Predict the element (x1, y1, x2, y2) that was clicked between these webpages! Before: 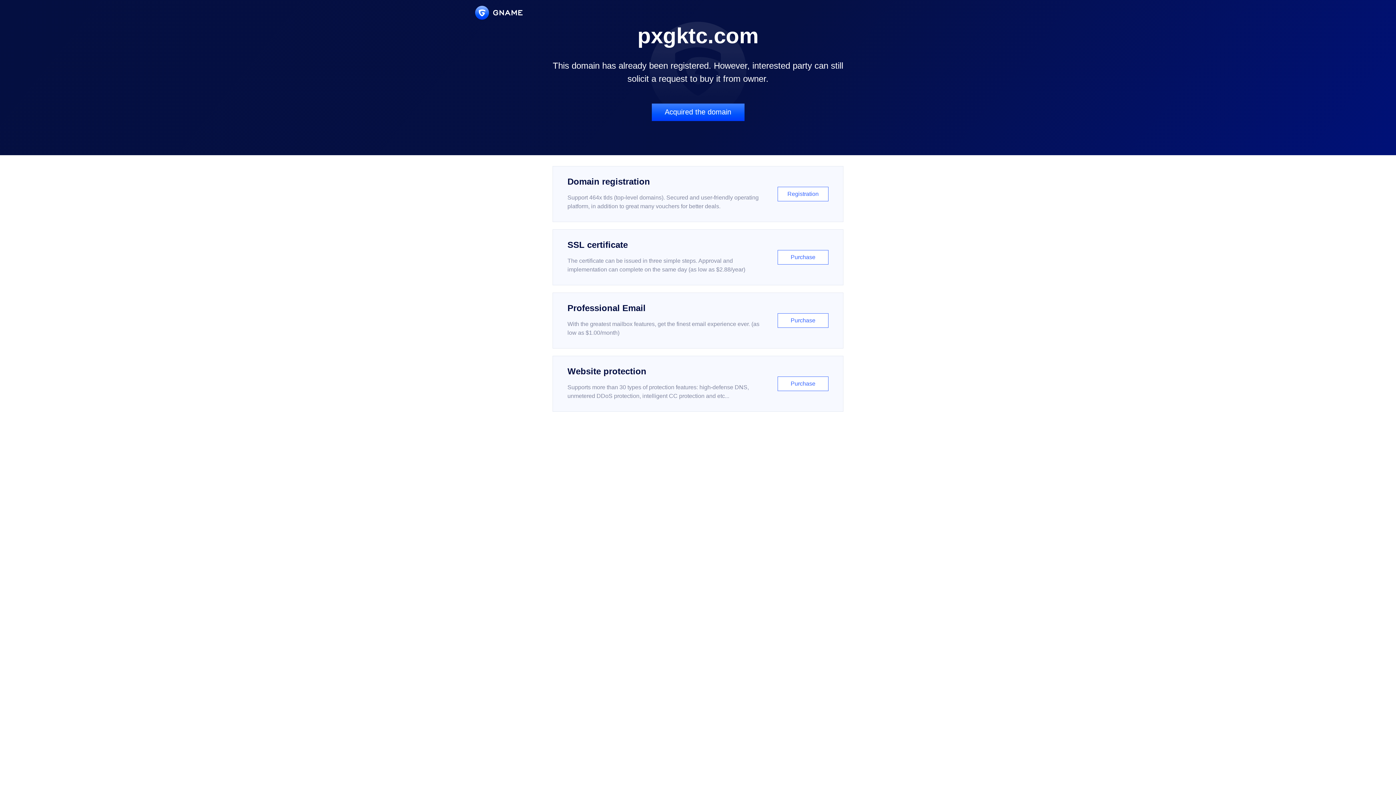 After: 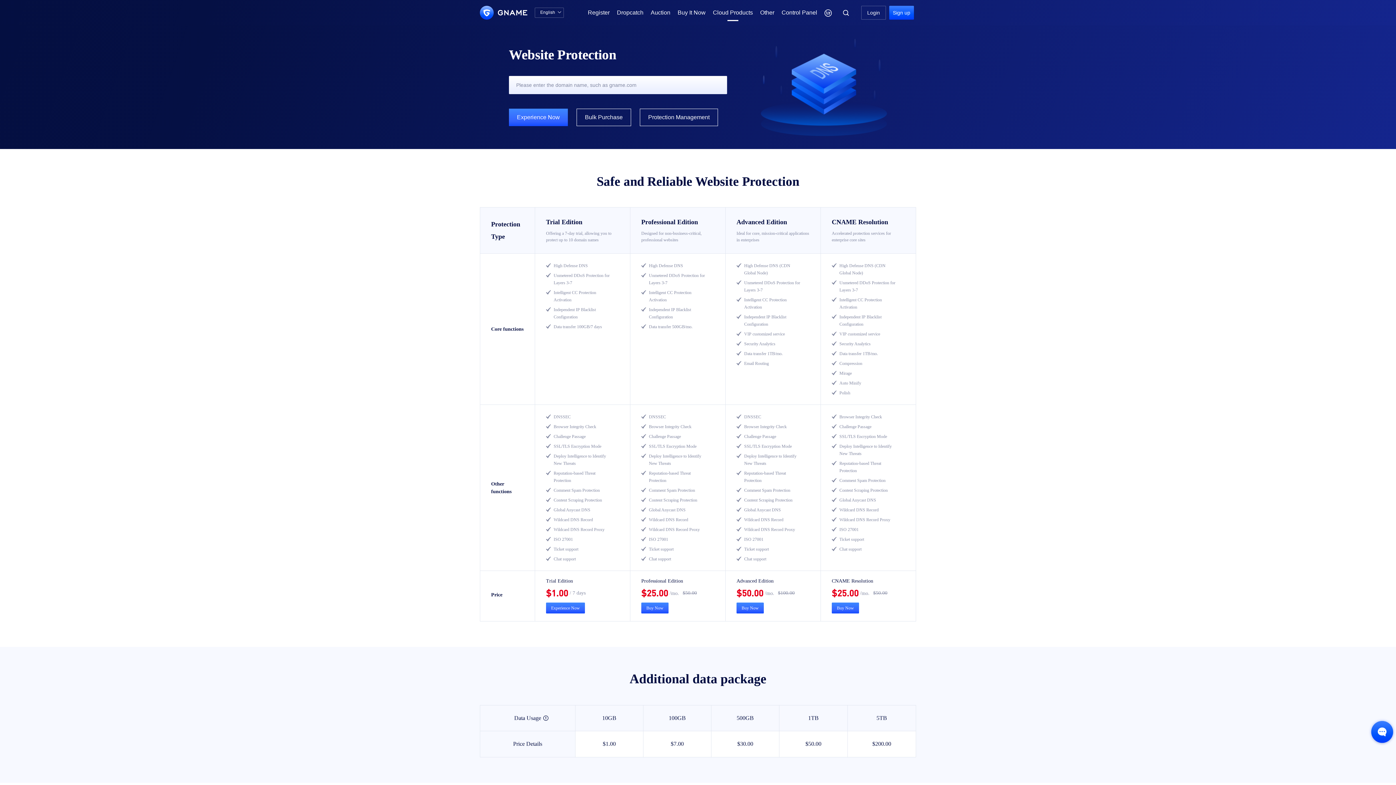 Action: label: Website protection

Supports more than 30 types of protection features: high-defense DNS, unmetered DDoS protection, intelligent CC protection and etc...

Purchase bbox: (552, 356, 843, 412)